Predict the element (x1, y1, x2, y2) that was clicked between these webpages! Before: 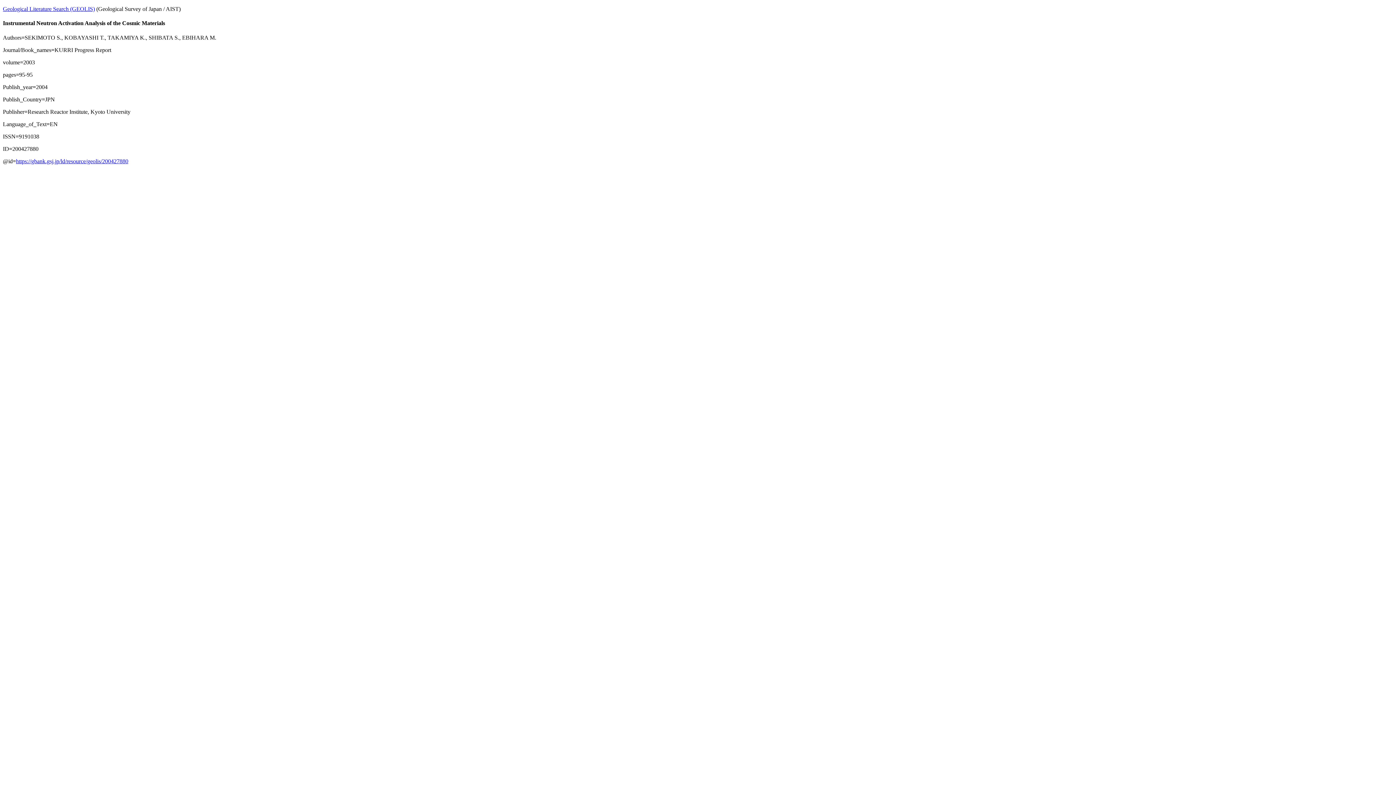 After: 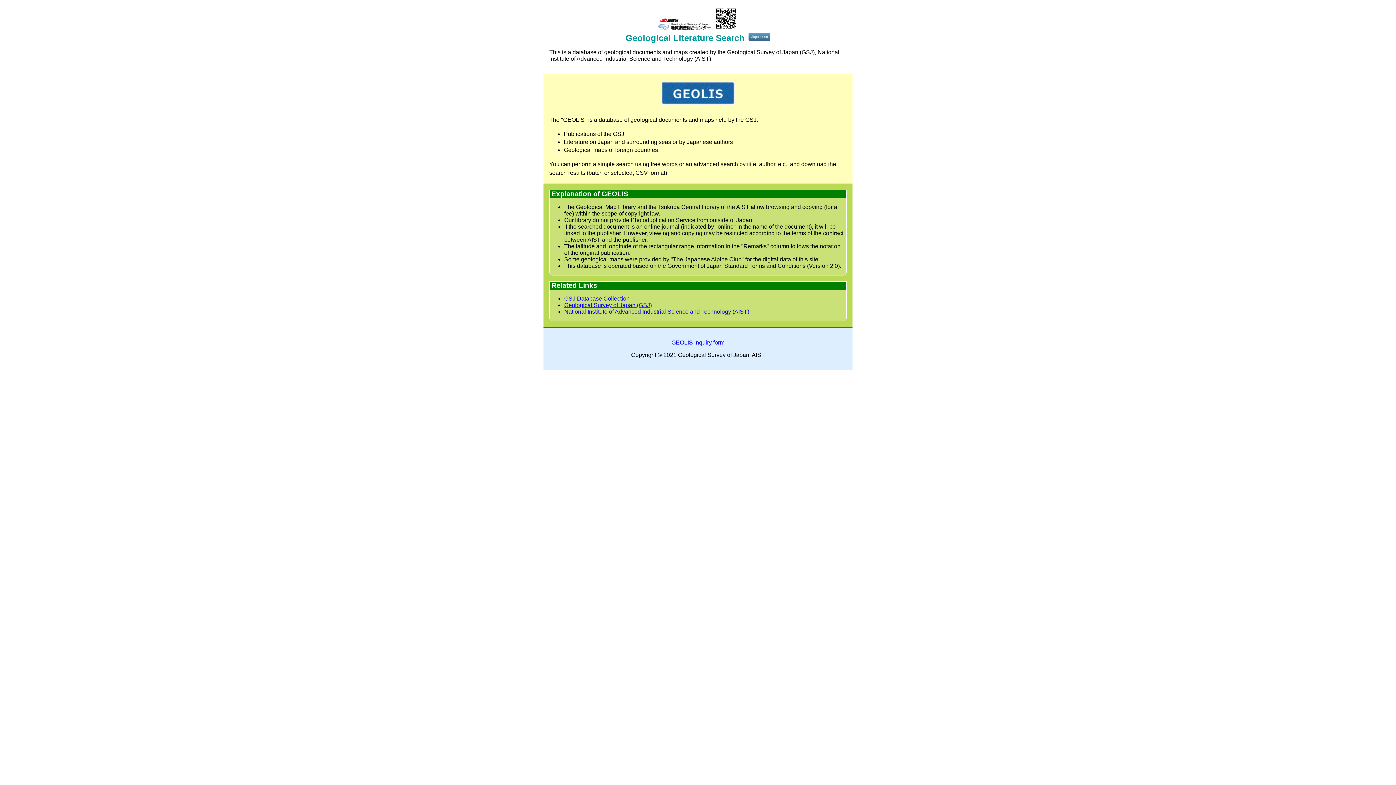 Action: bbox: (2, 5, 94, 12) label: Geological Literature Search (GEOLIS)